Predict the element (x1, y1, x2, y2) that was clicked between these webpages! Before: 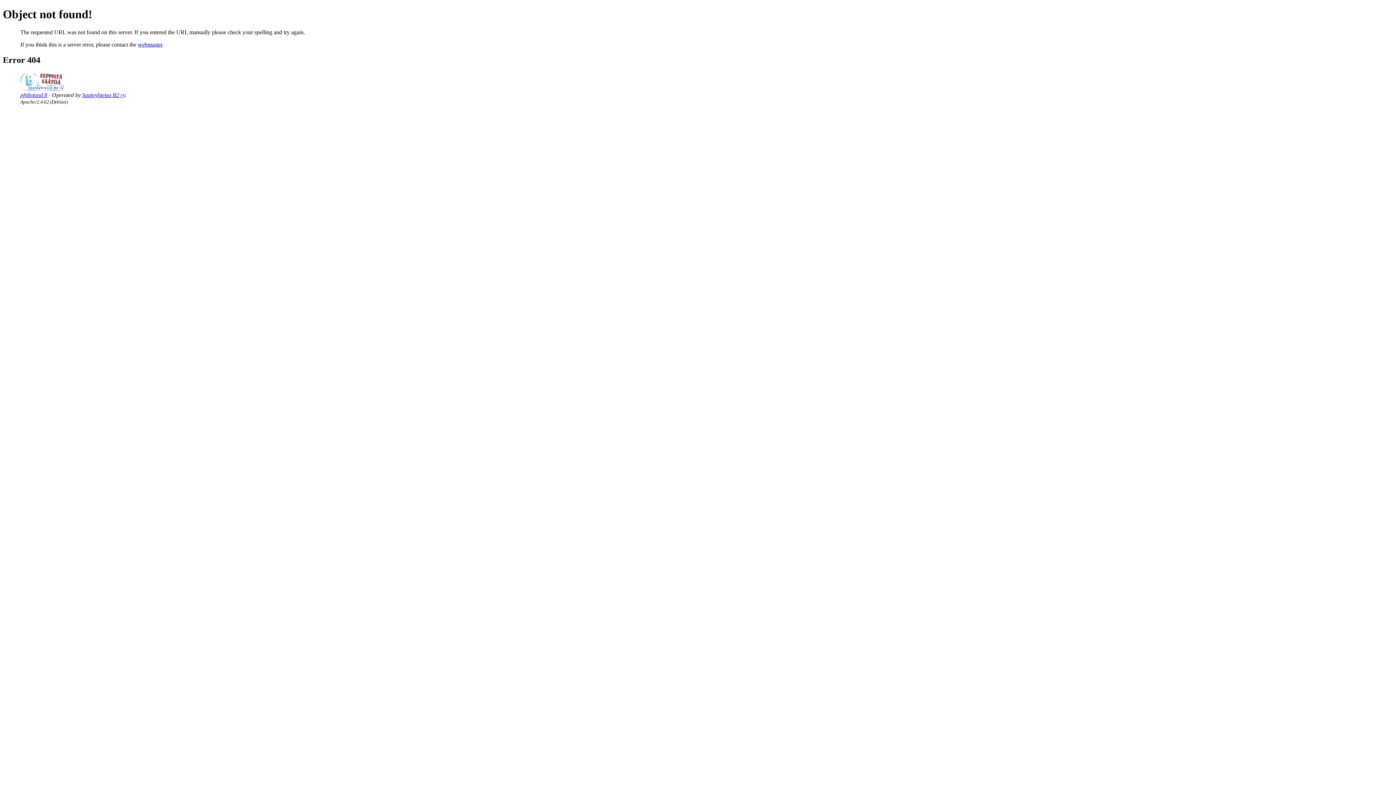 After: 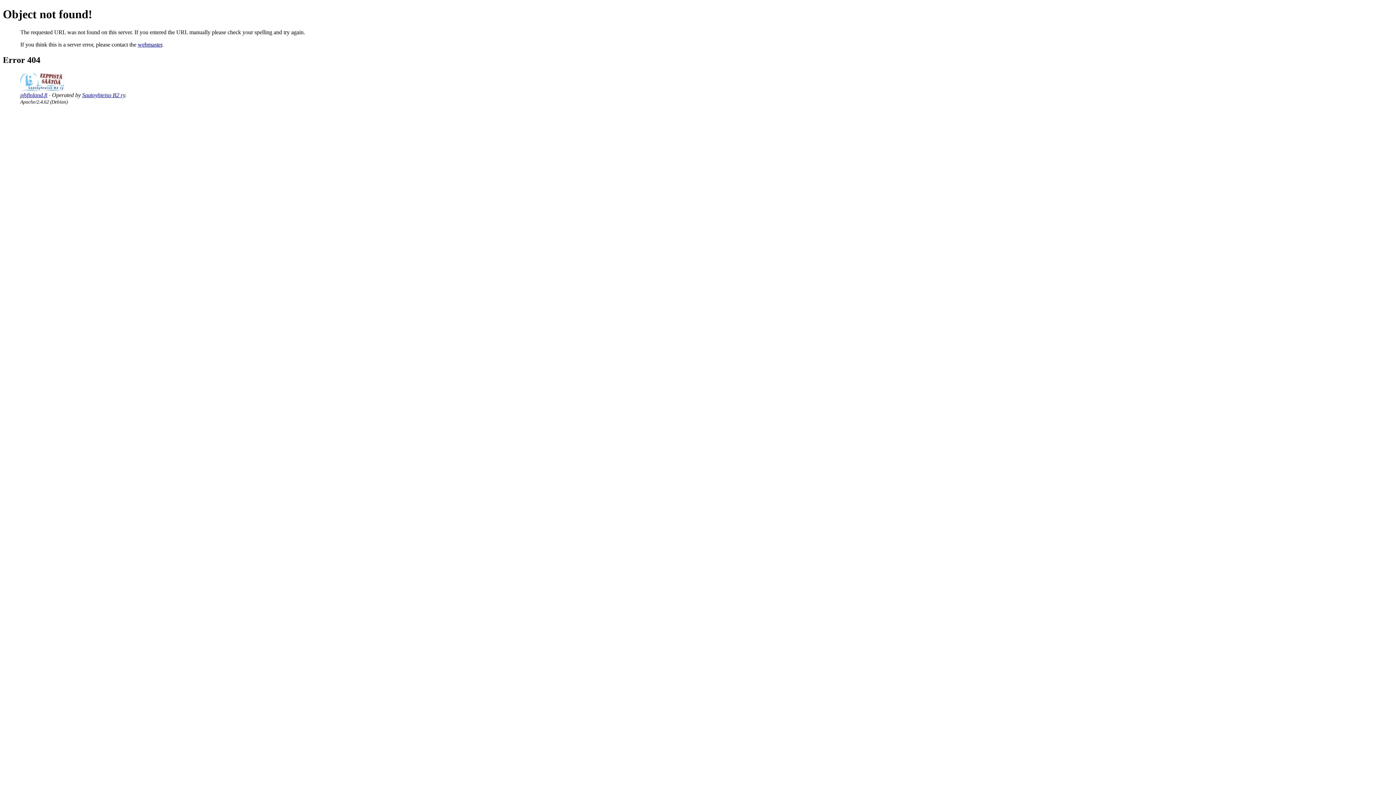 Action: bbox: (137, 41, 162, 47) label: webmaster